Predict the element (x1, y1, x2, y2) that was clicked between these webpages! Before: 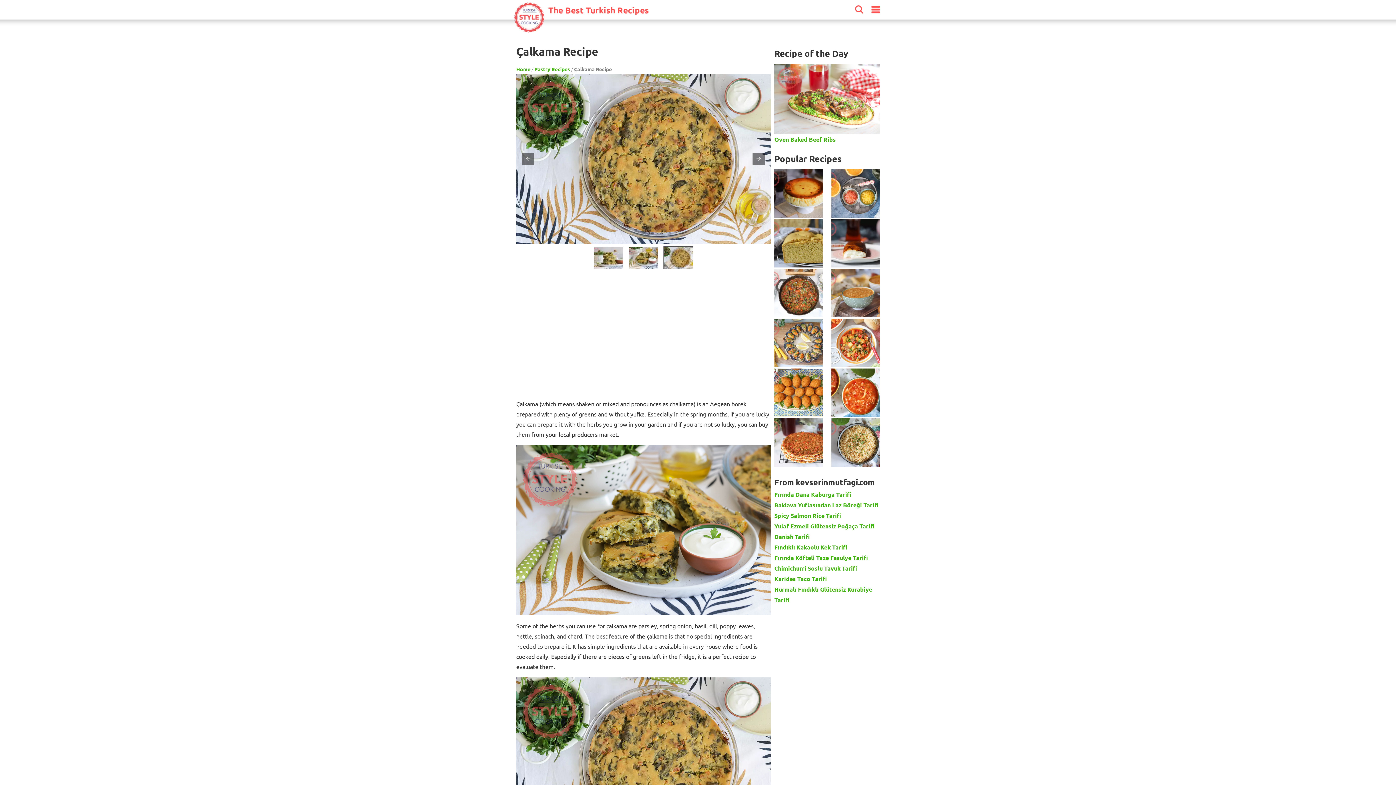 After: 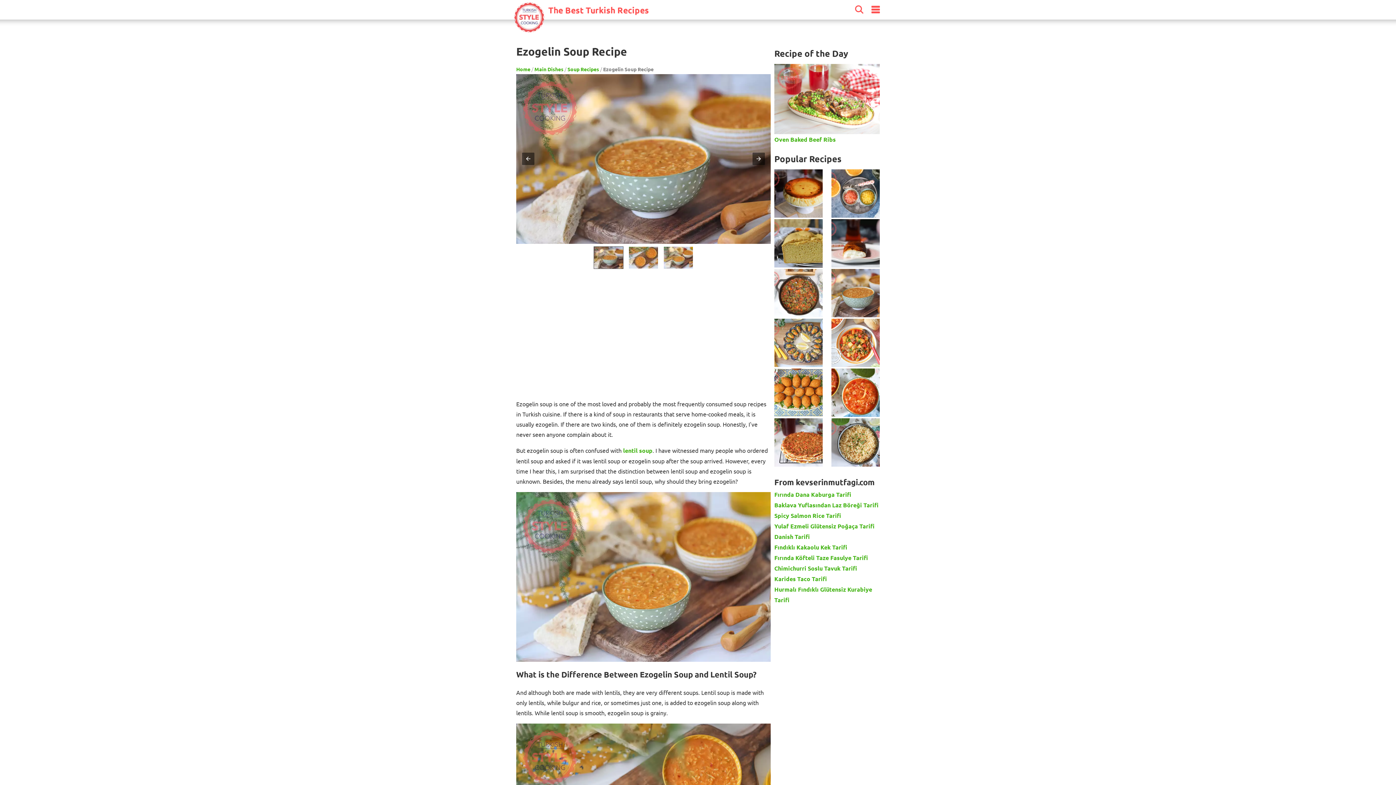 Action: bbox: (831, 269, 880, 317)